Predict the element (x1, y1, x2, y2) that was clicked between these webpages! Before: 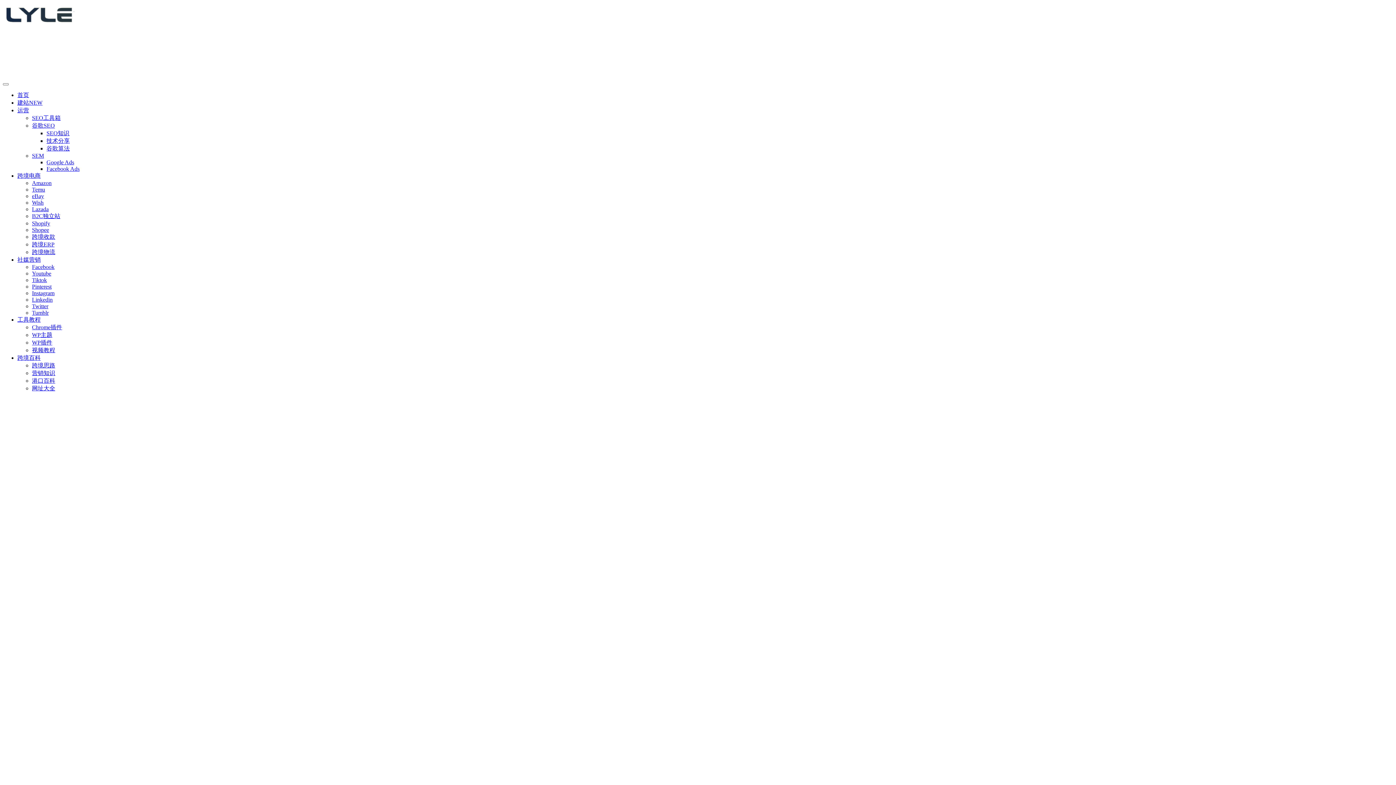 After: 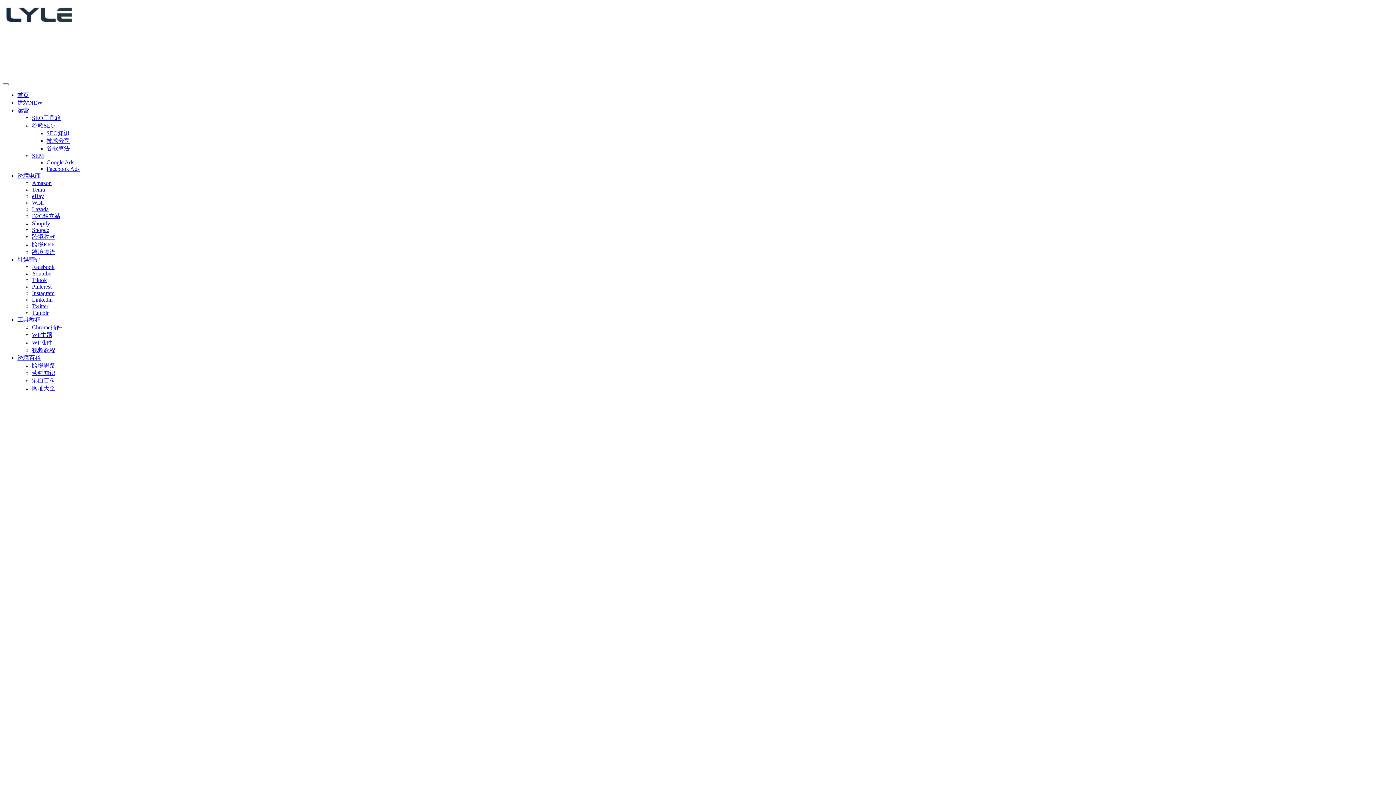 Action: bbox: (32, 296, 52, 302) label: Linkedin